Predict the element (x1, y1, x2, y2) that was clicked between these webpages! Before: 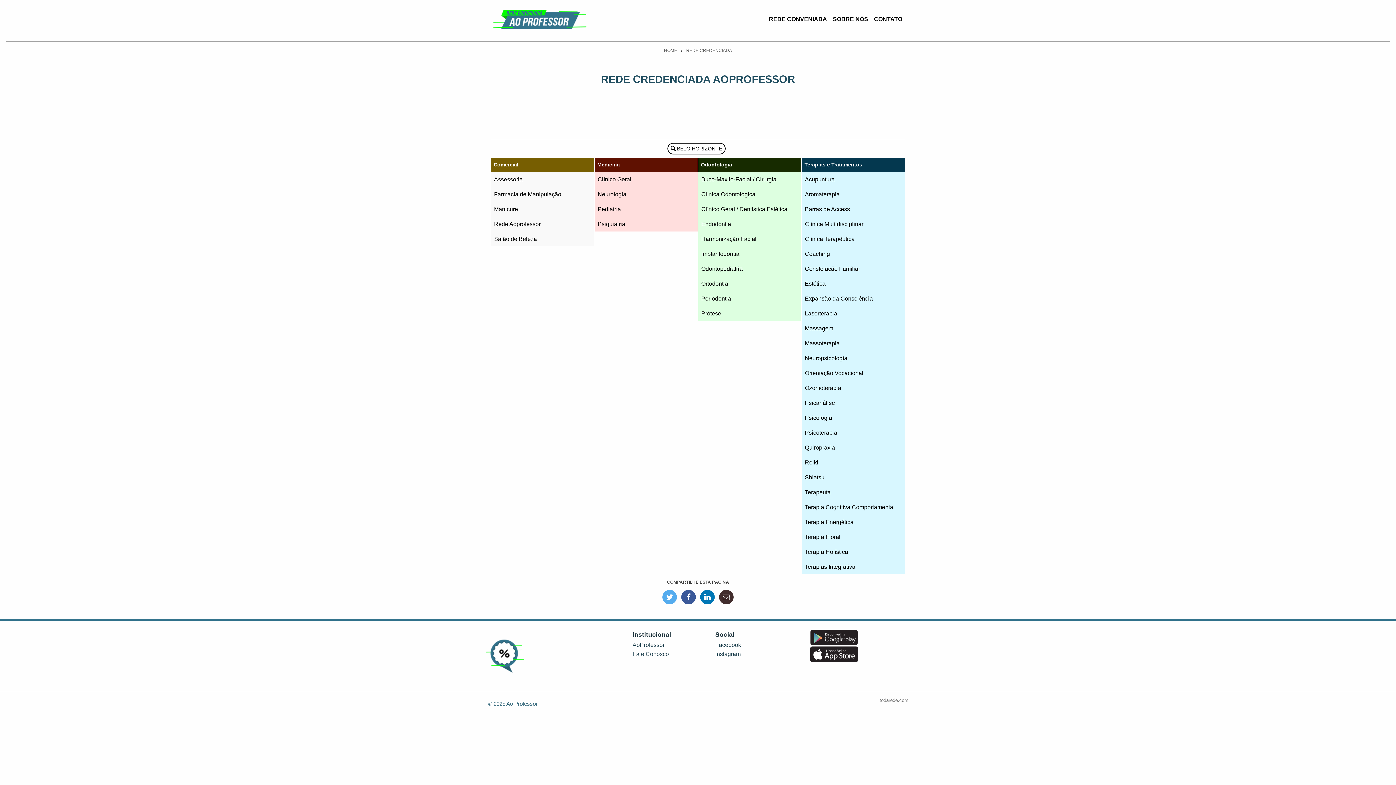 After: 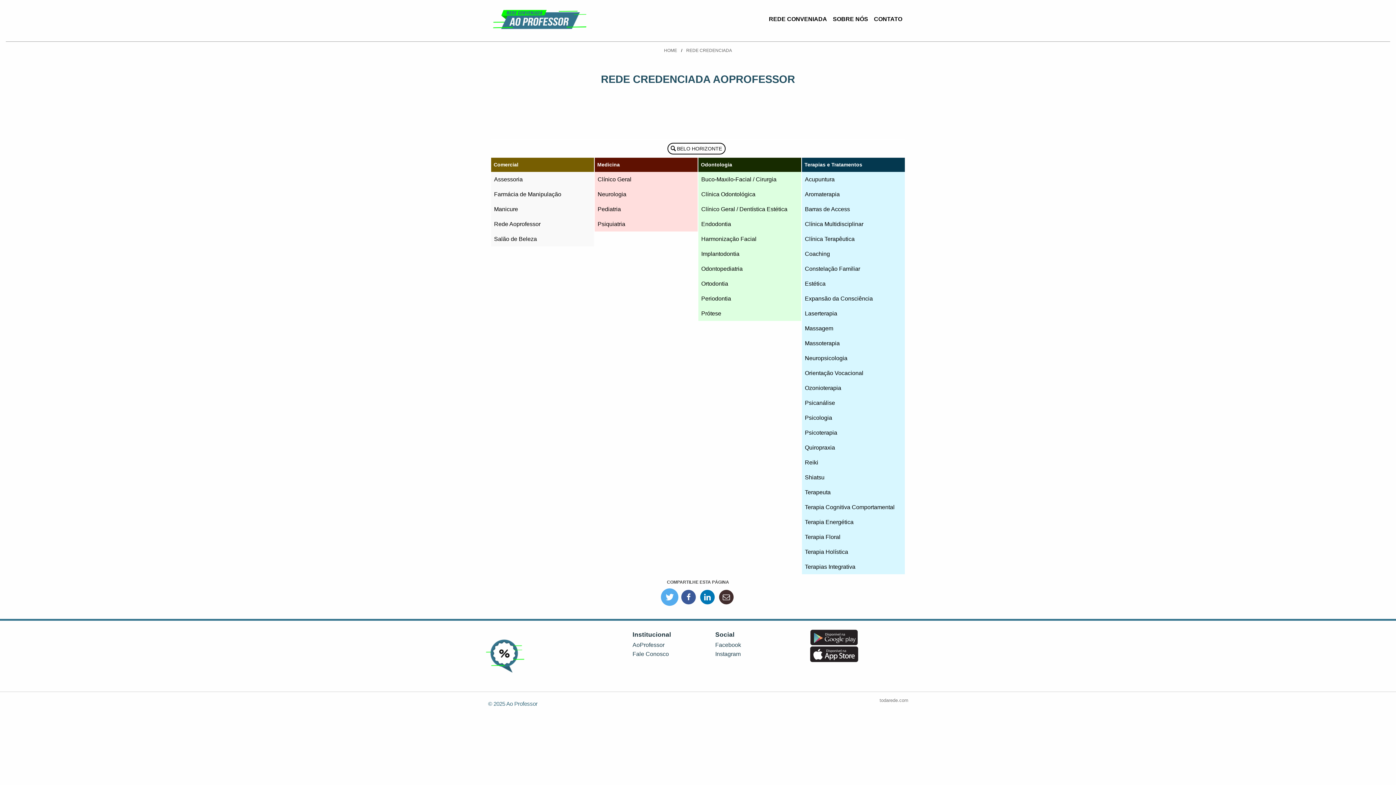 Action: bbox: (662, 590, 677, 604)